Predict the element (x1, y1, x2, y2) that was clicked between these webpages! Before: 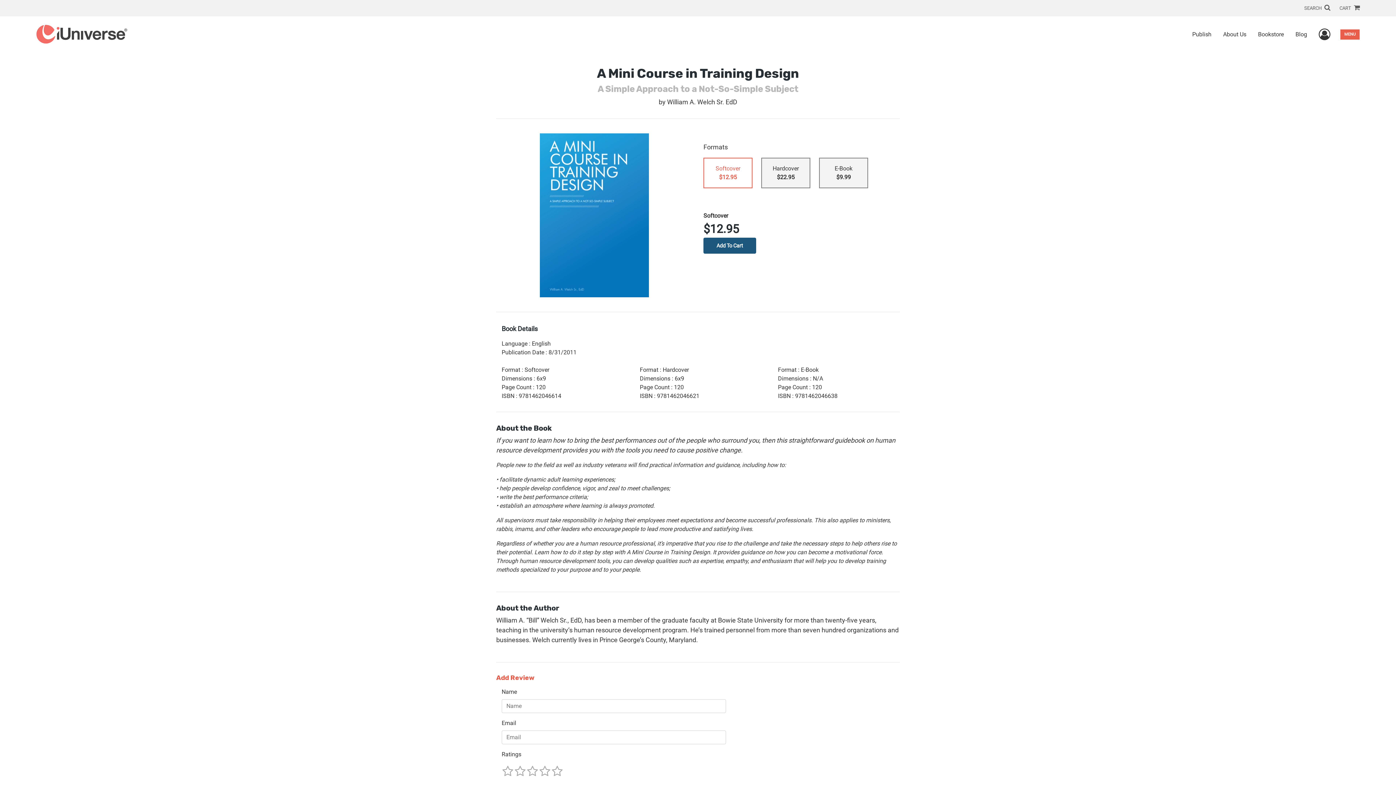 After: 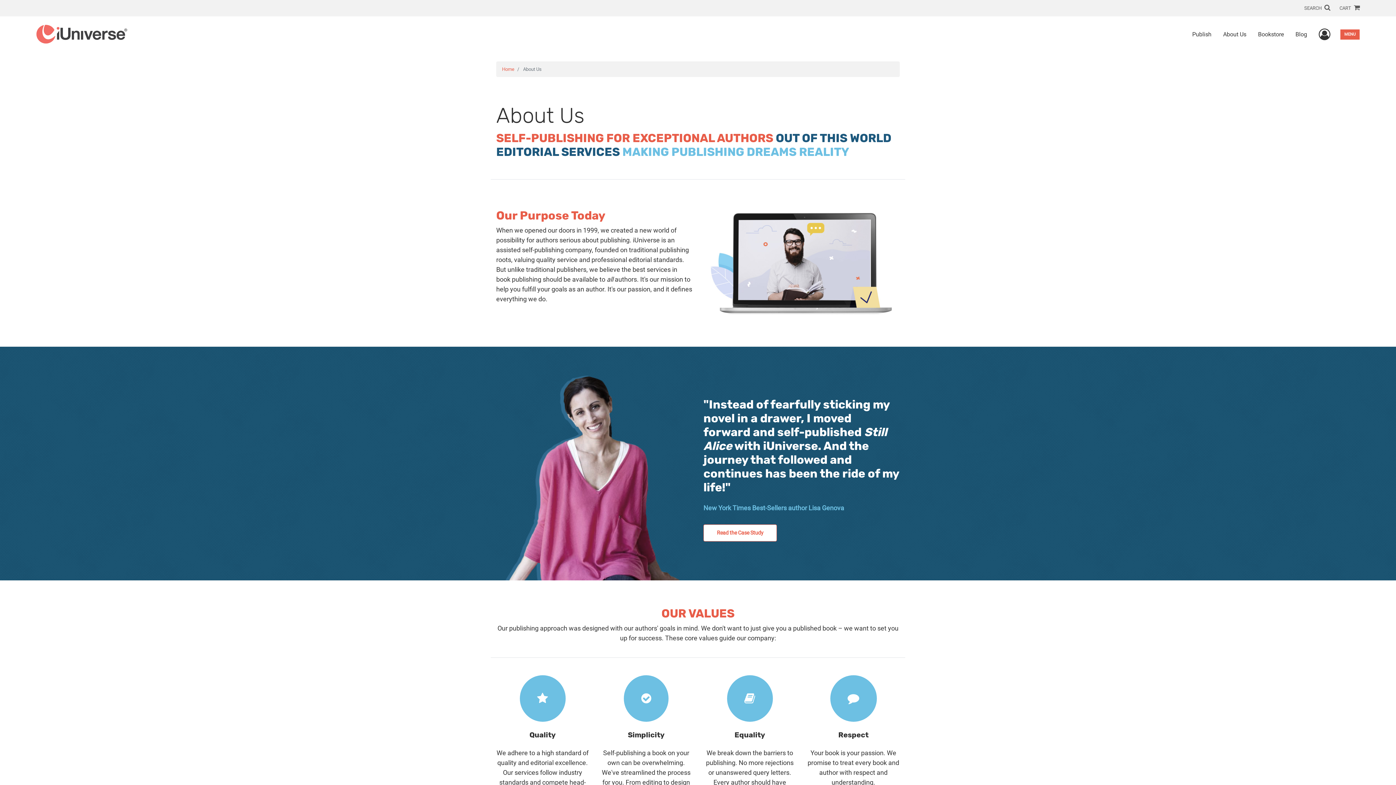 Action: bbox: (1217, 24, 1252, 44) label: About Us